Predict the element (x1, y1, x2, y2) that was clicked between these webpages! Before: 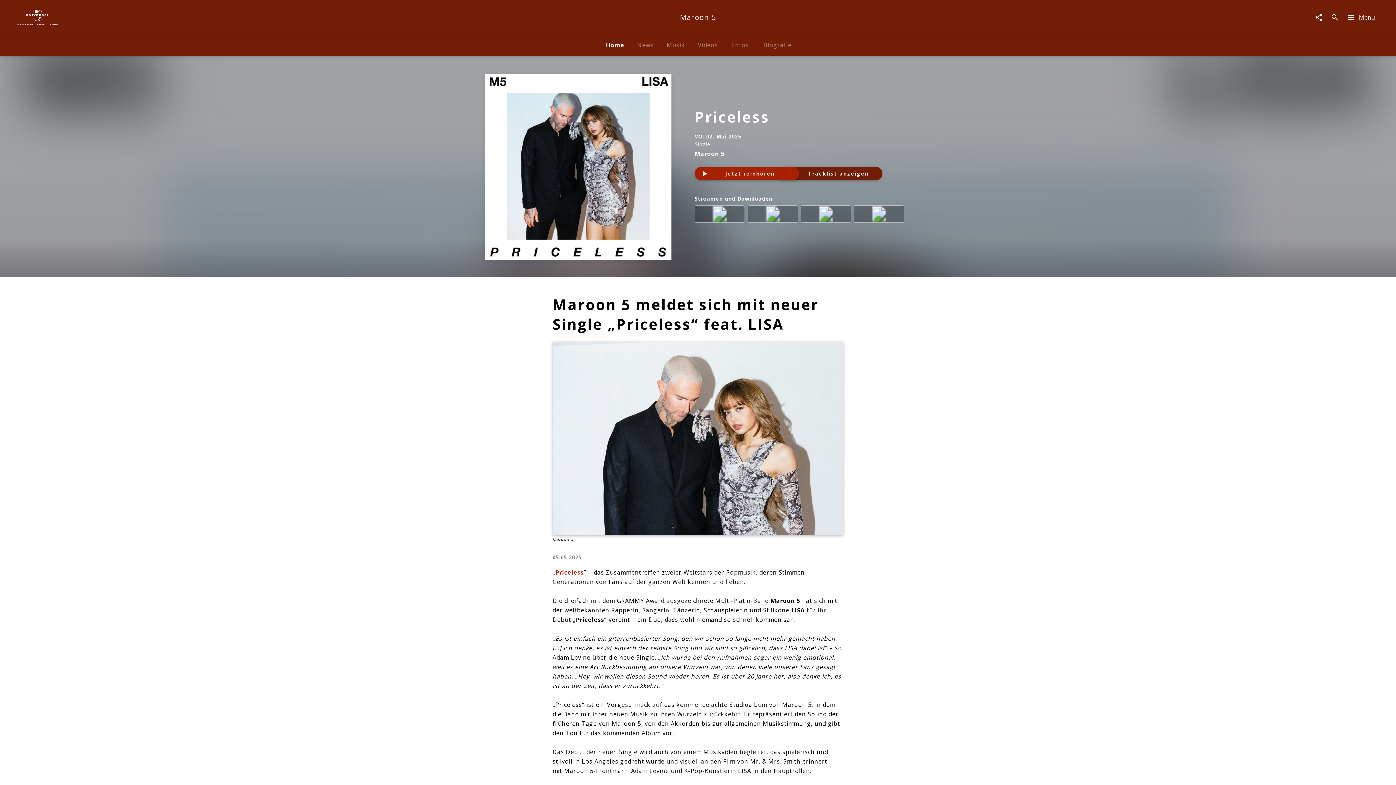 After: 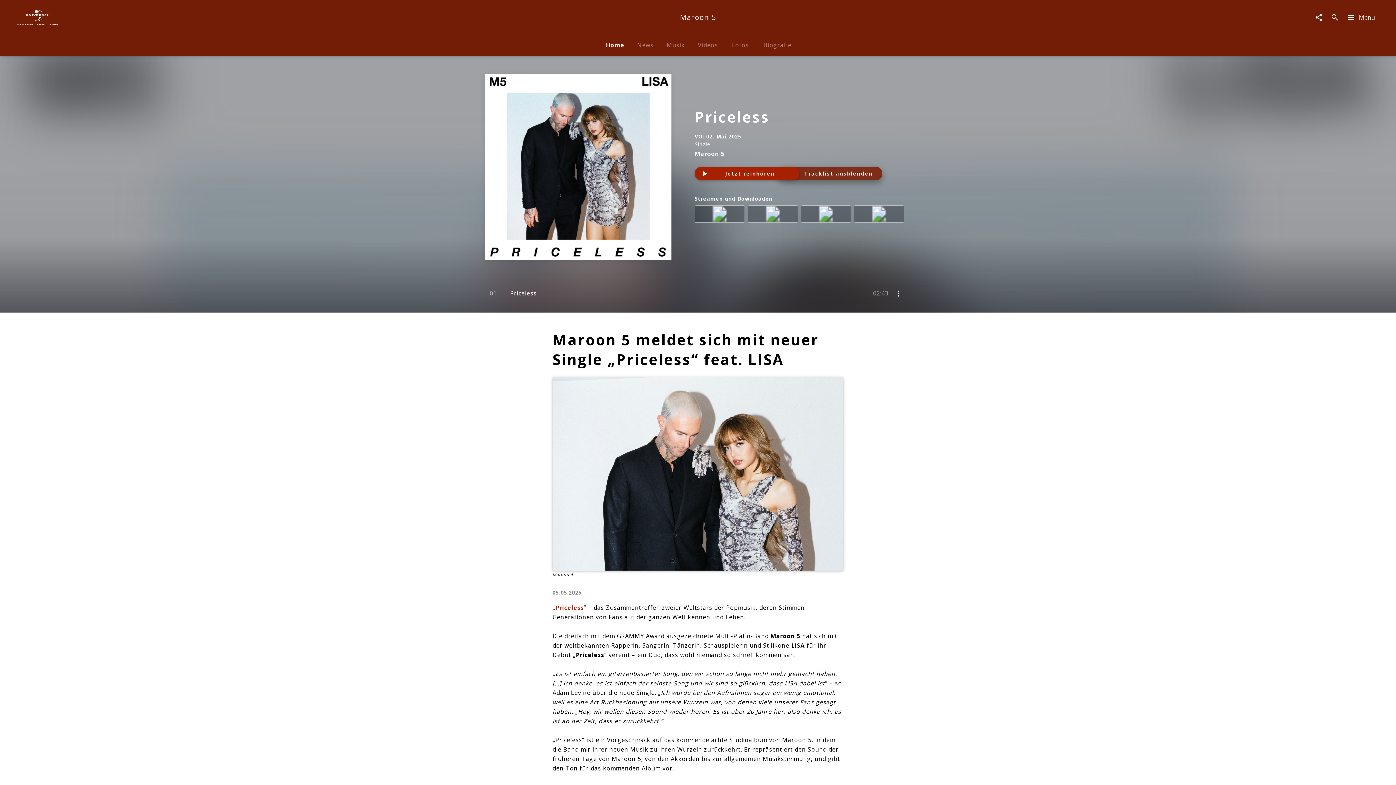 Action: bbox: (777, 166, 882, 180) label: Tracklist anzeigen